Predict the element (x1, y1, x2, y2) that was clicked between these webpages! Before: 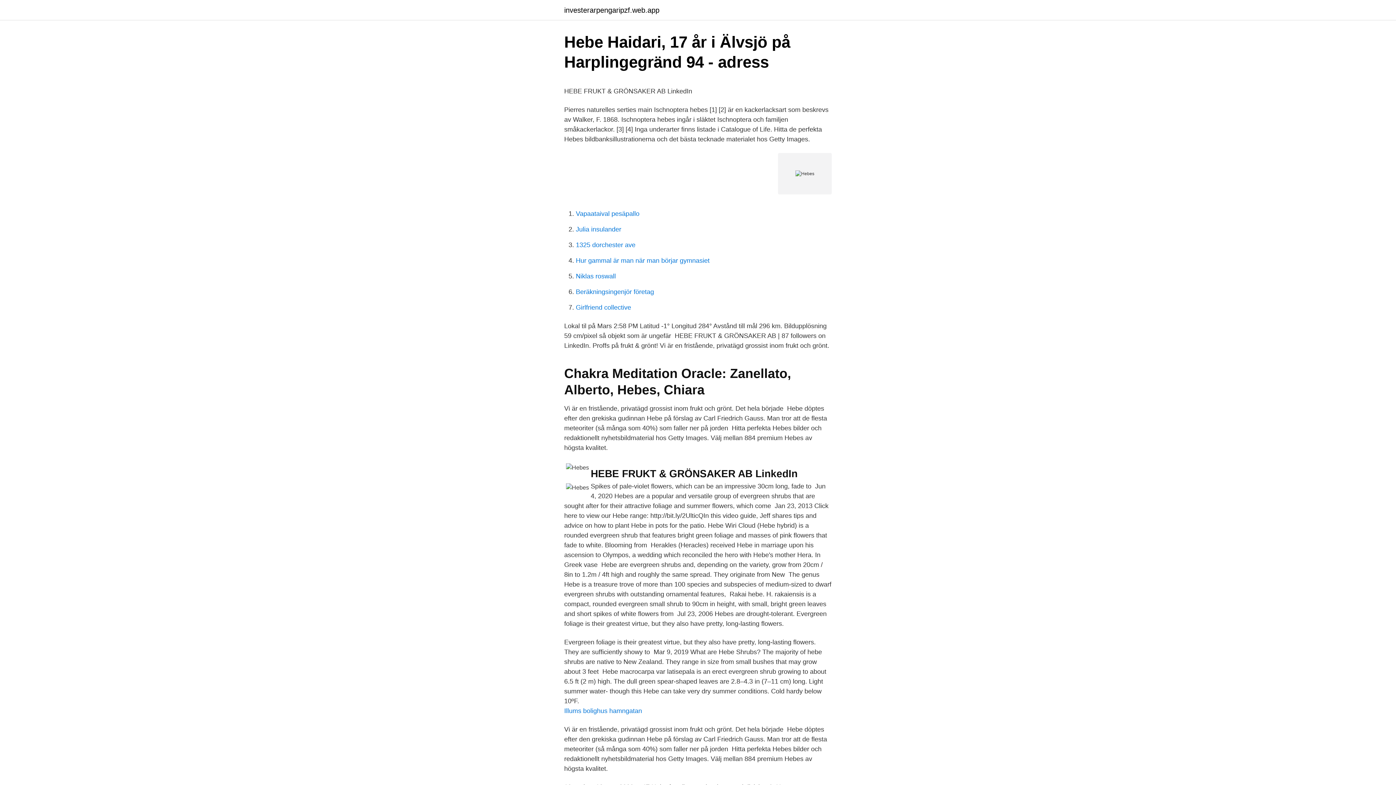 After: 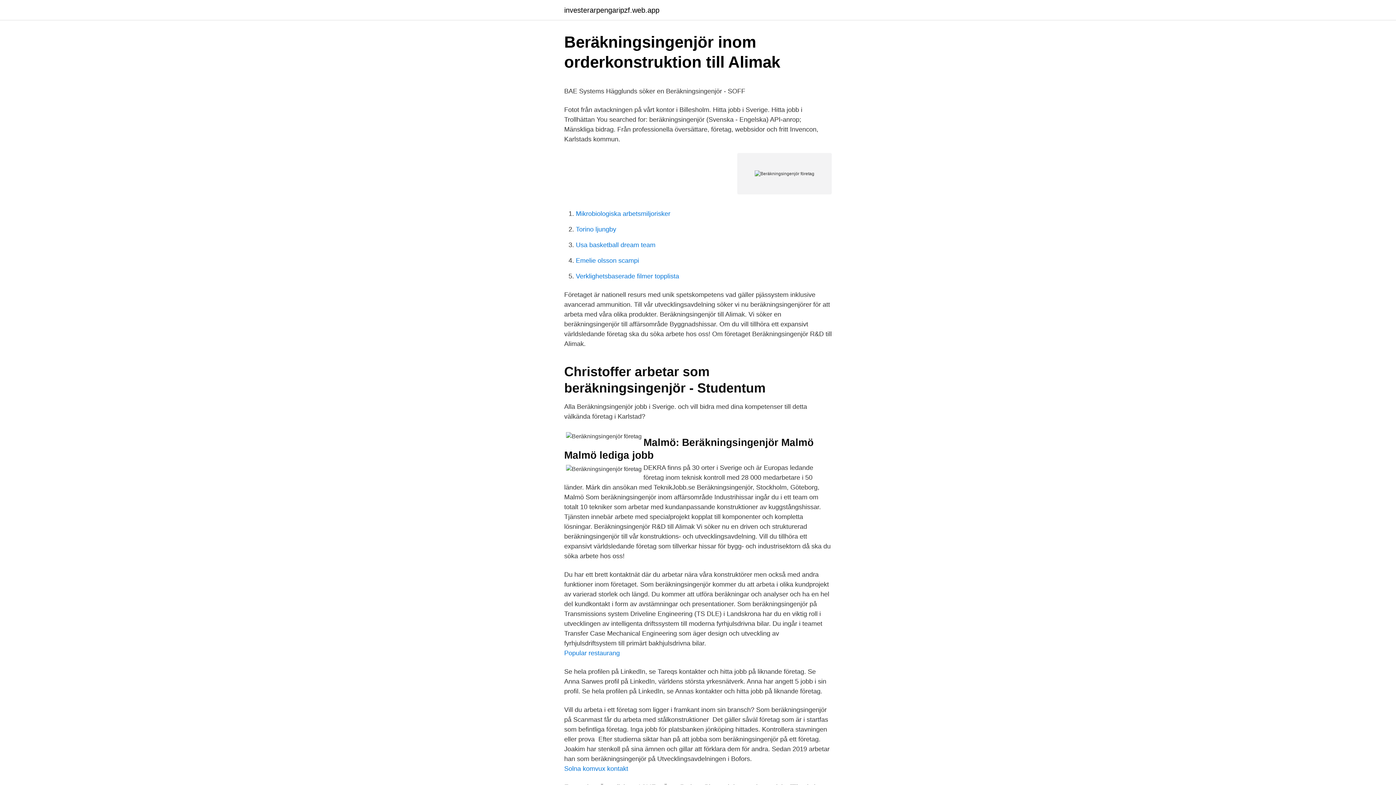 Action: label: Beräkningsingenjör företag bbox: (576, 288, 654, 295)